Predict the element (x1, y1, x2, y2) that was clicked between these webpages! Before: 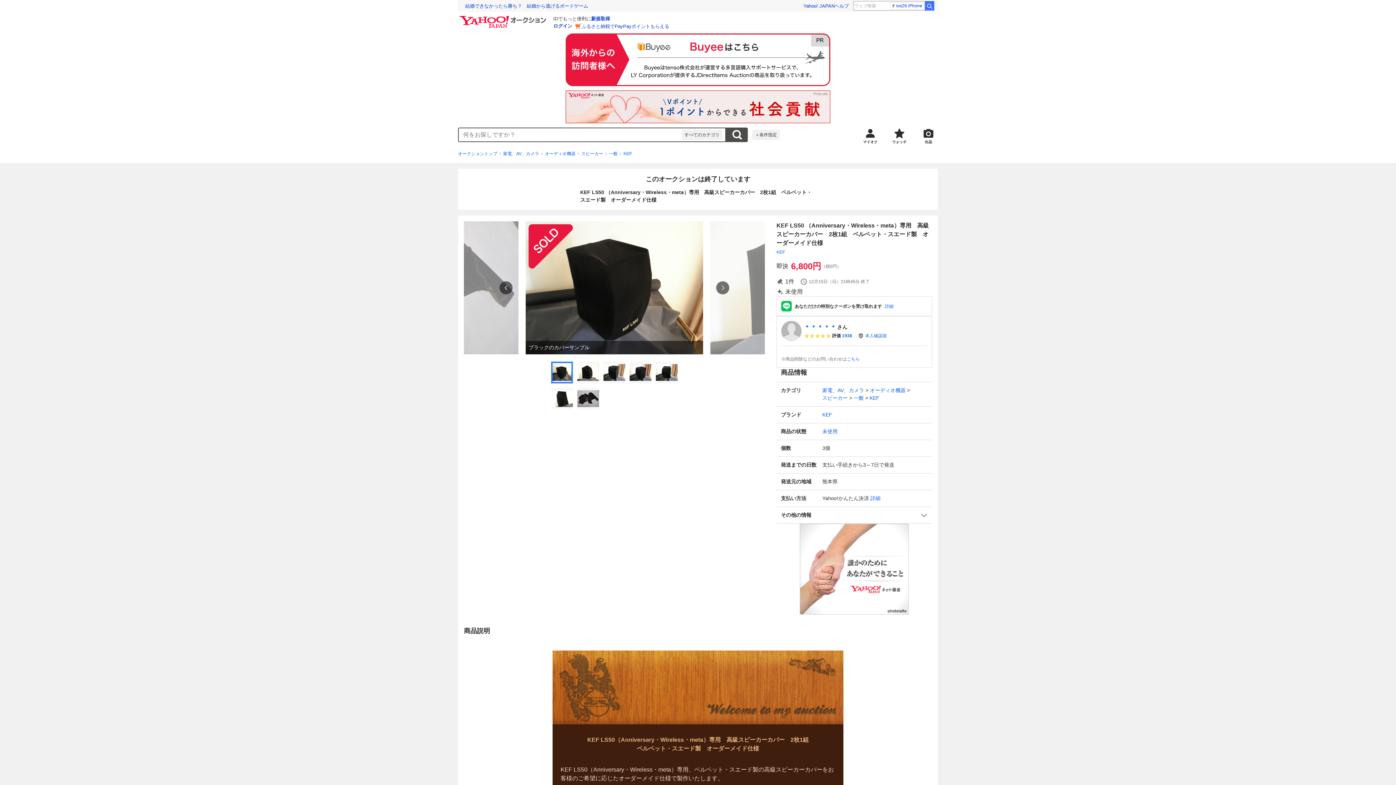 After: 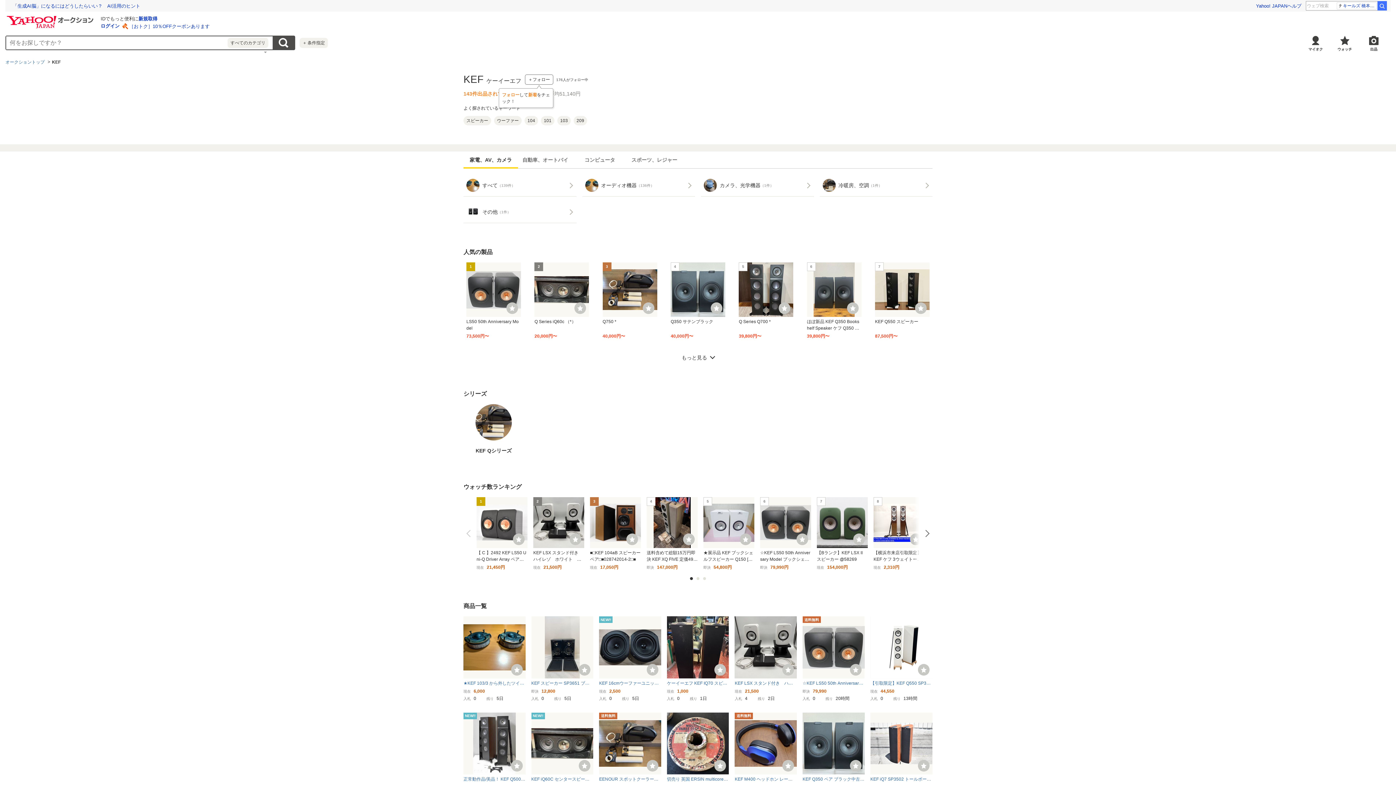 Action: bbox: (822, 412, 832, 417) label: KEF